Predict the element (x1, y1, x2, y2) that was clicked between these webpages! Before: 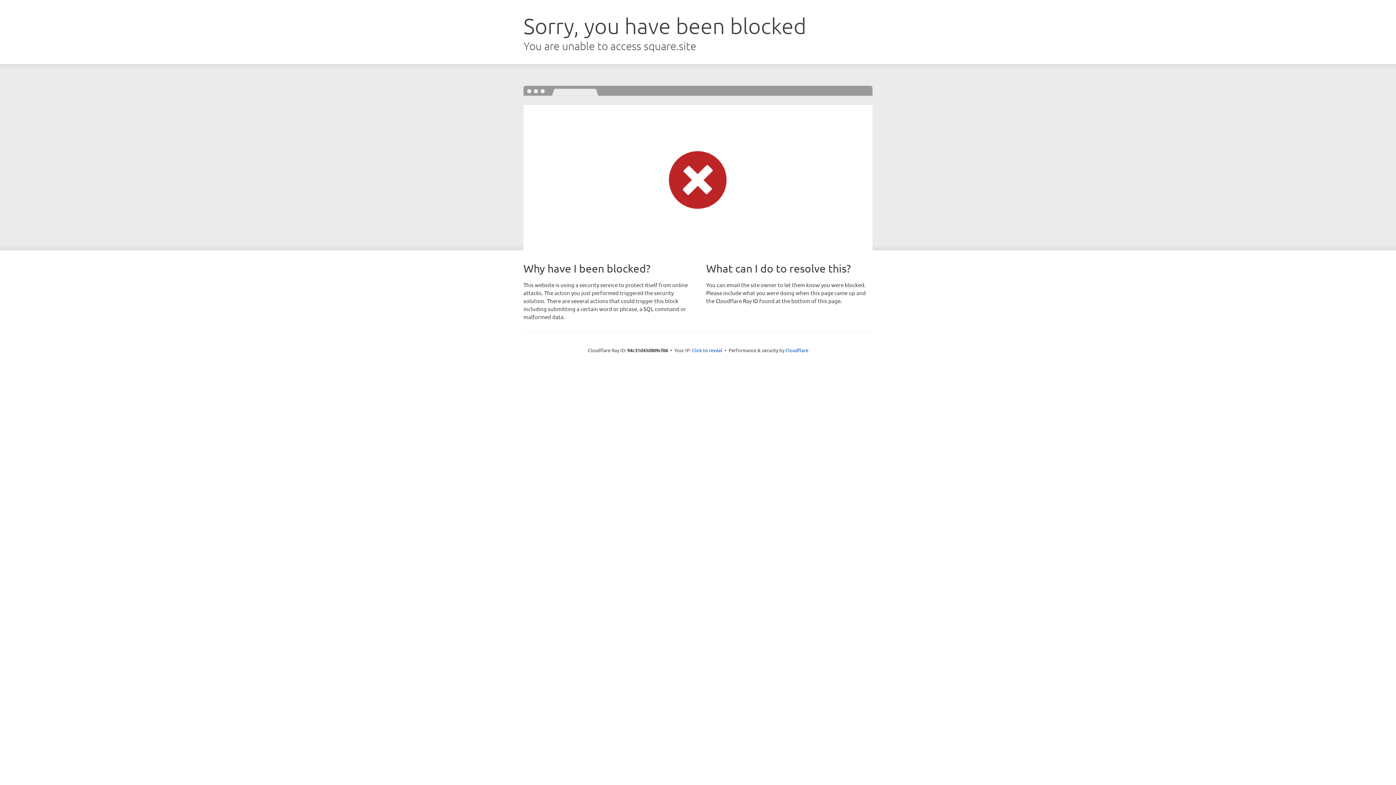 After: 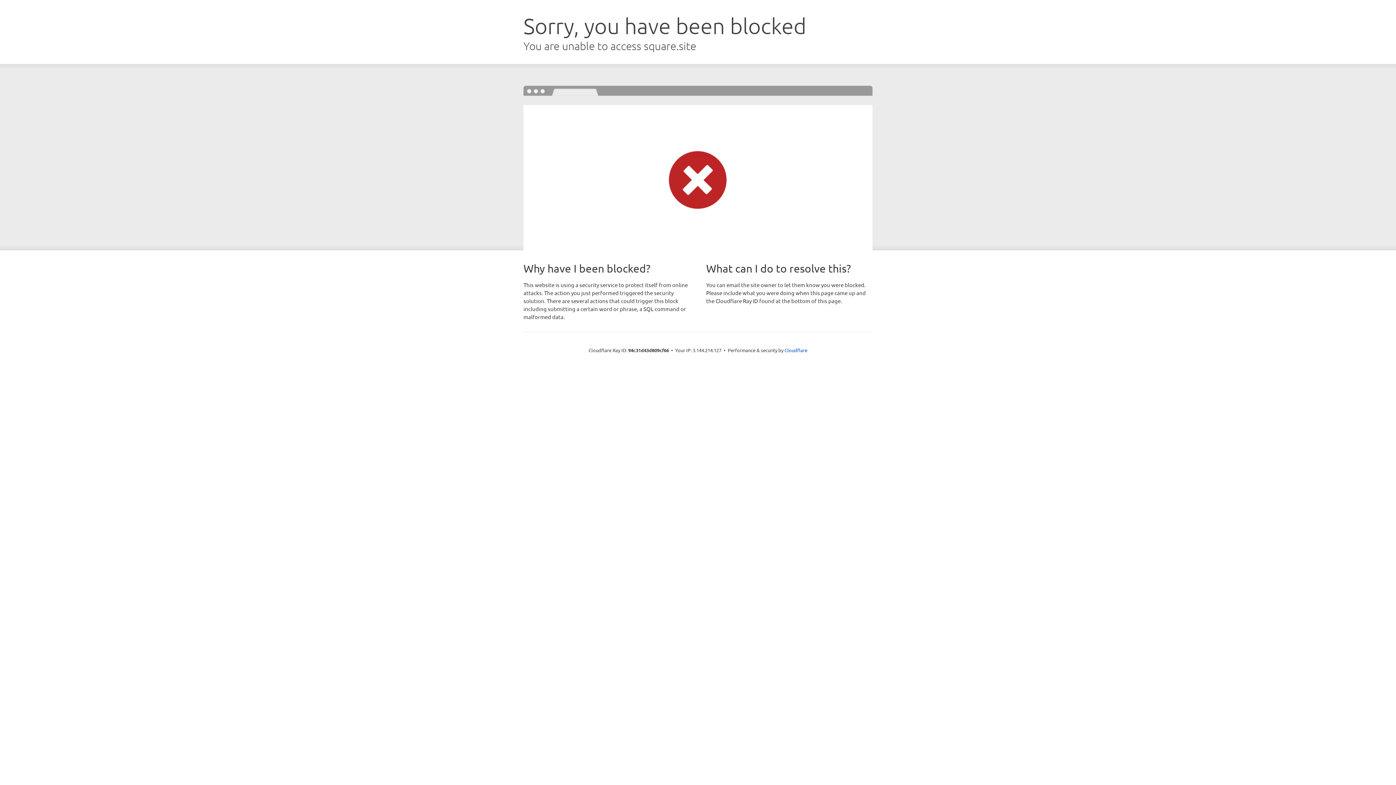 Action: bbox: (692, 346, 722, 353) label: Click to reveal